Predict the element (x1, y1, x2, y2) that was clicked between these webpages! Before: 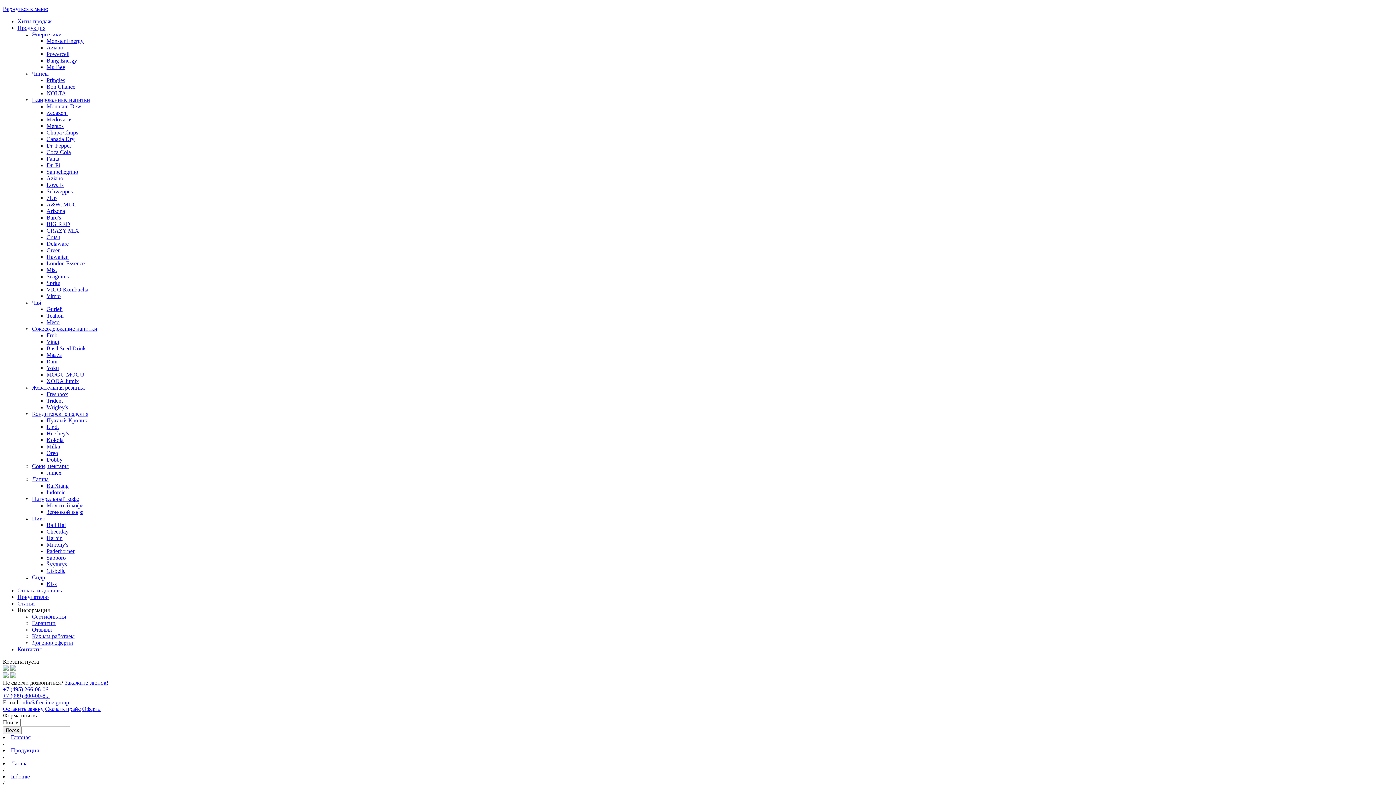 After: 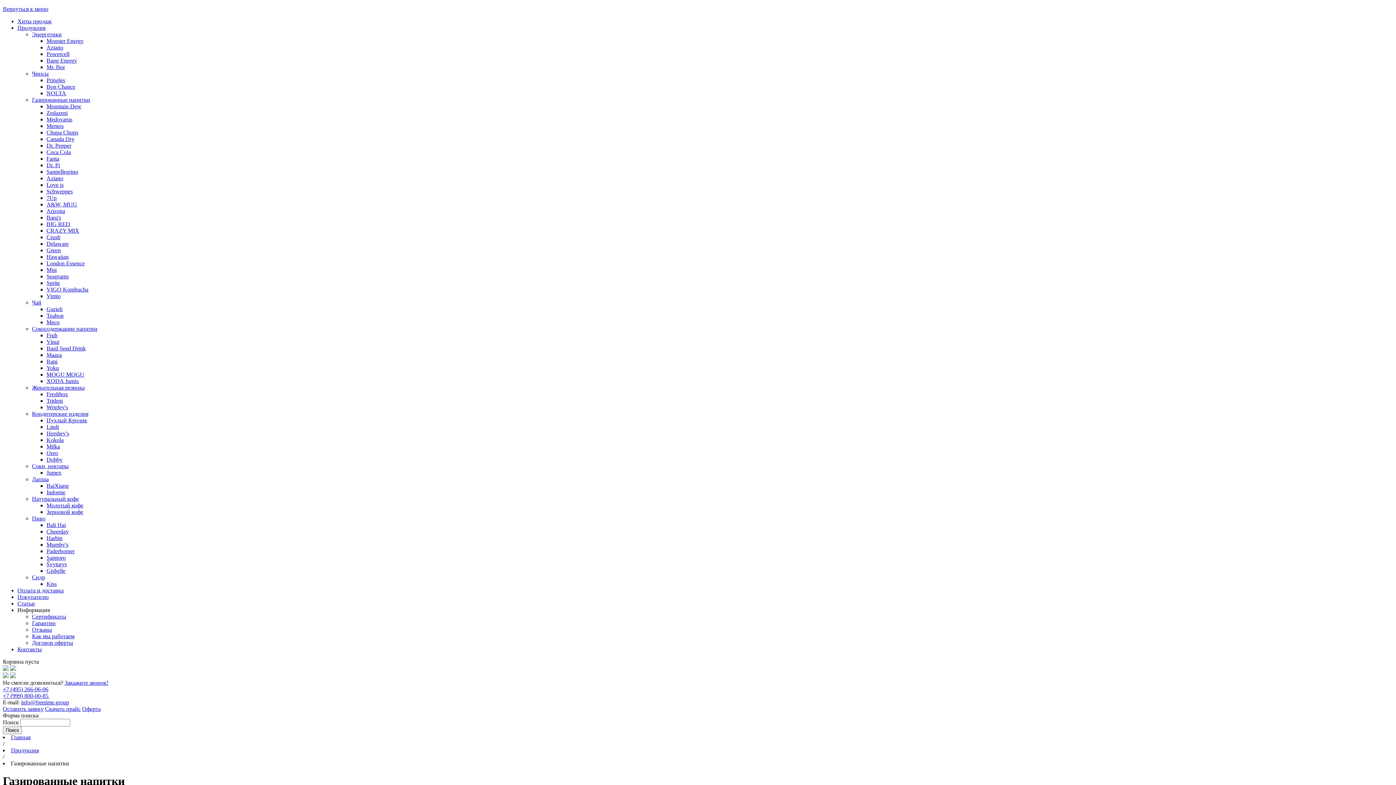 Action: label: Газированные напитки bbox: (32, 96, 90, 102)